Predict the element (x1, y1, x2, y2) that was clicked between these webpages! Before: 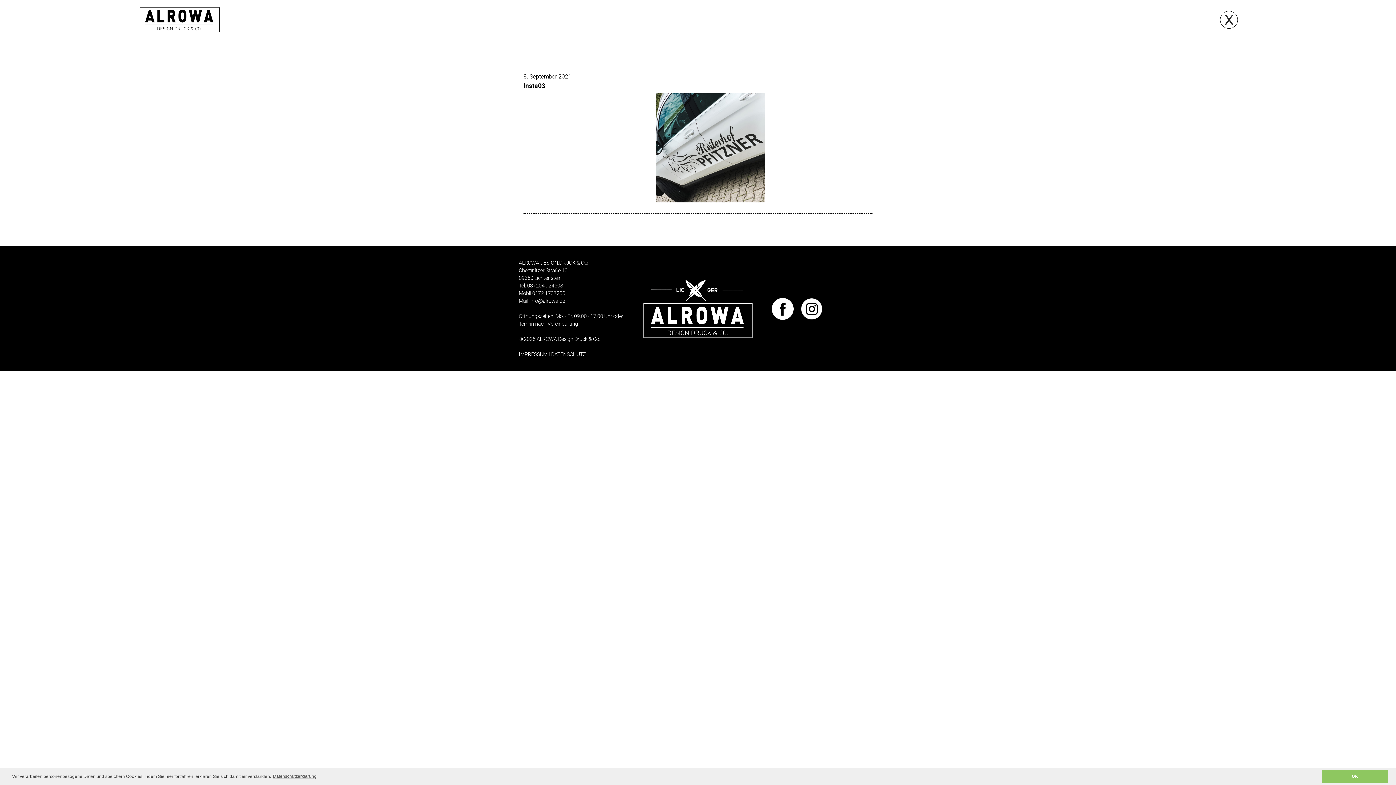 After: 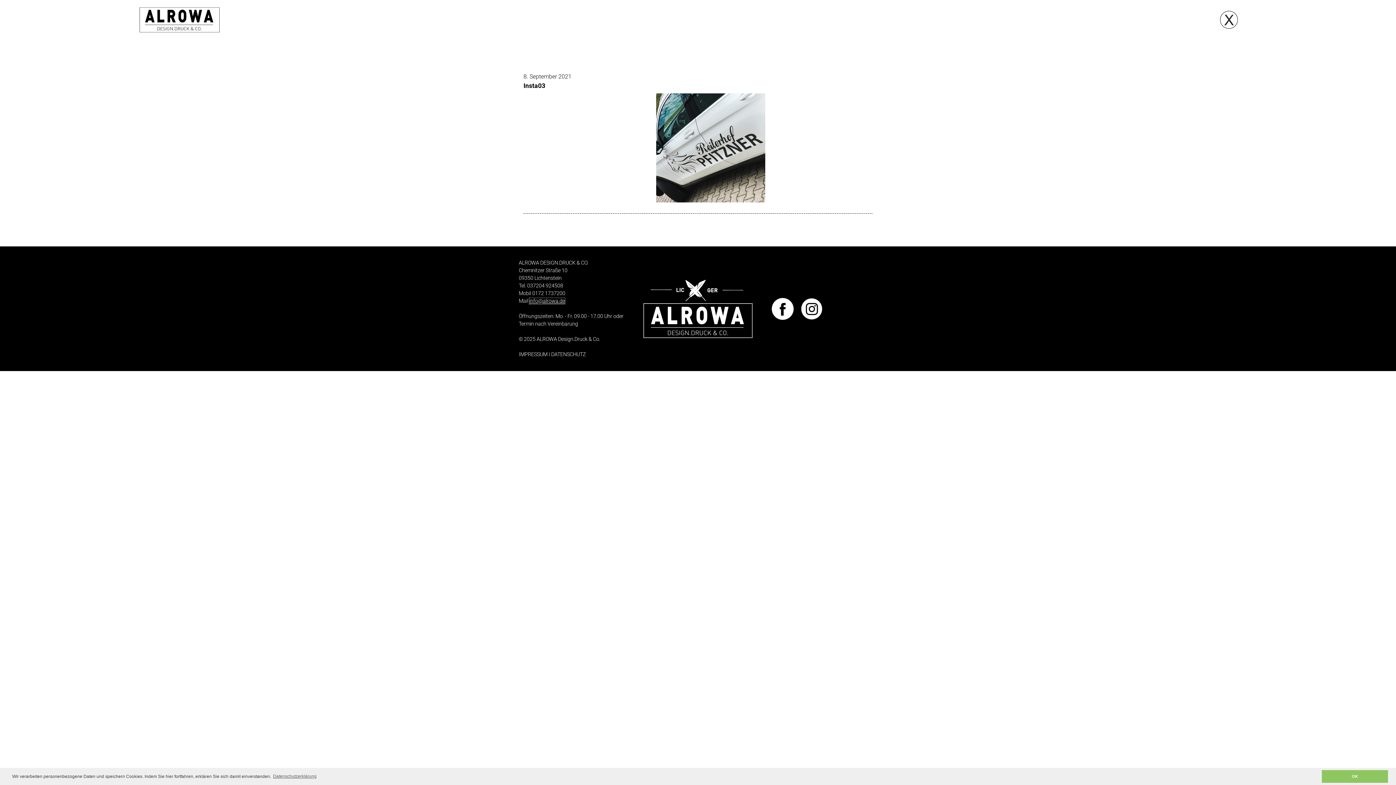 Action: label: info@alrowa.de bbox: (529, 298, 565, 304)